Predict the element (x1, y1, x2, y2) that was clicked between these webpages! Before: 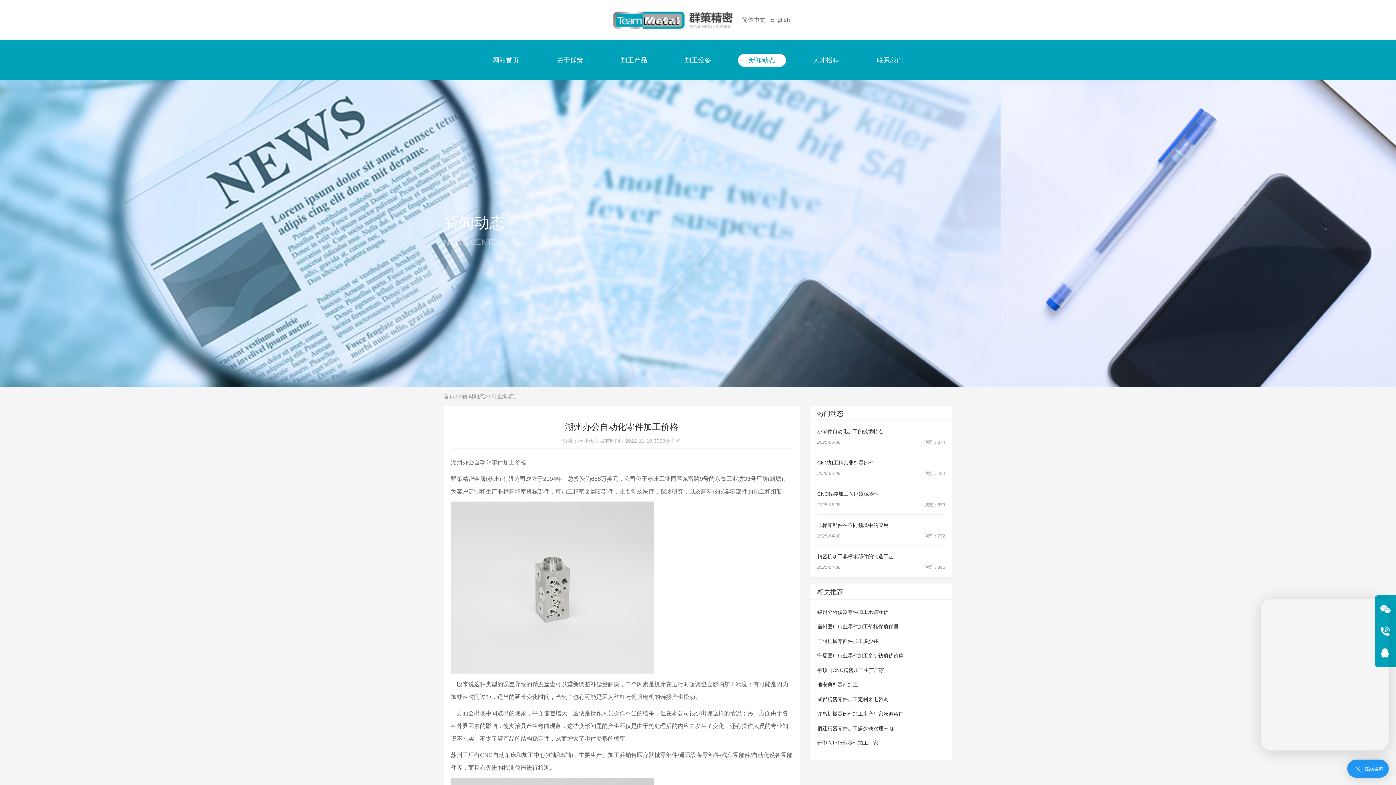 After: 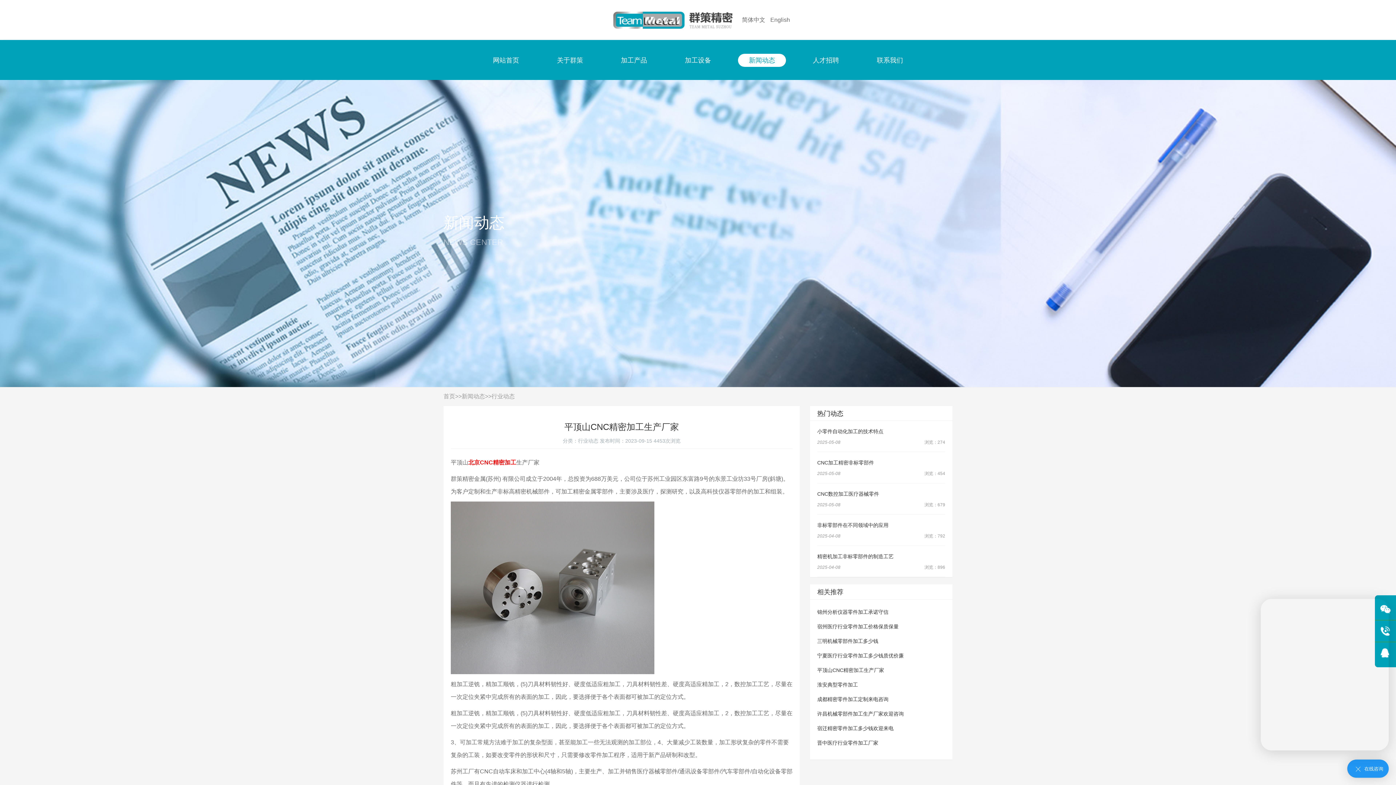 Action: label: 平顶山CNC精密加工生产厂家 bbox: (817, 667, 884, 673)